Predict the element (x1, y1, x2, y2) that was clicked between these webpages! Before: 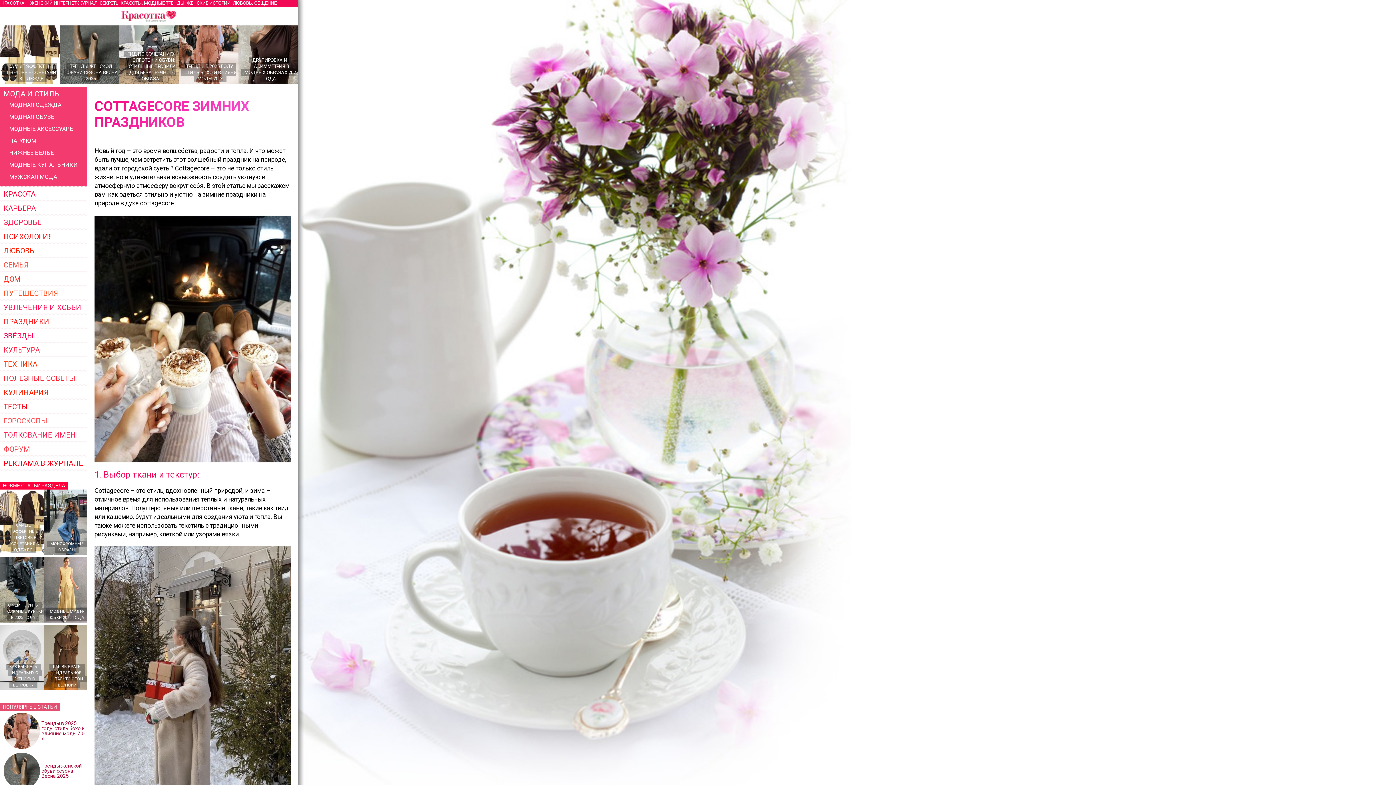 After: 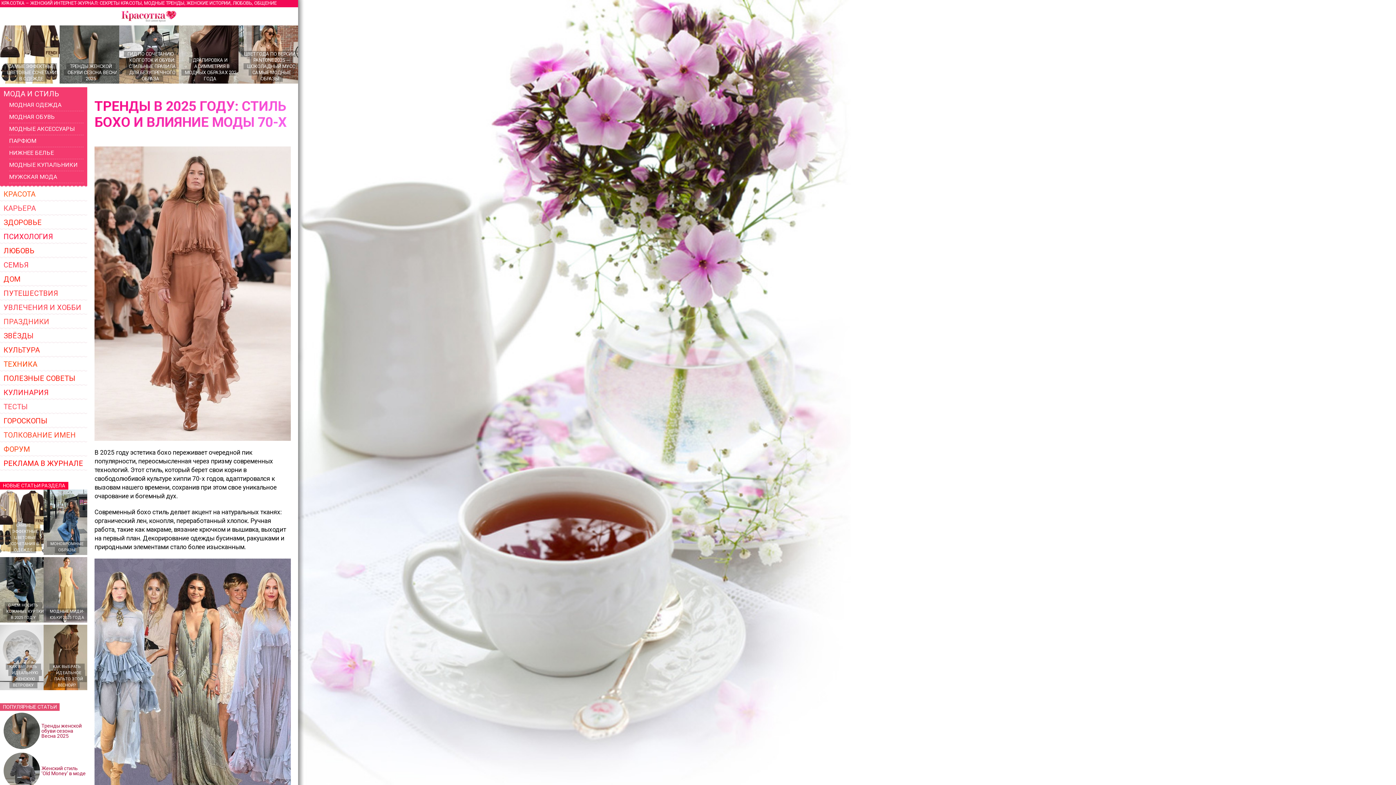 Action: label: ТРЕНДЫ В 2025 ГОДУ: СТИЛЬ БОХО И ВЛИЯНИЕ МОДЫ 70-Х bbox: (178, 25, 238, 83)